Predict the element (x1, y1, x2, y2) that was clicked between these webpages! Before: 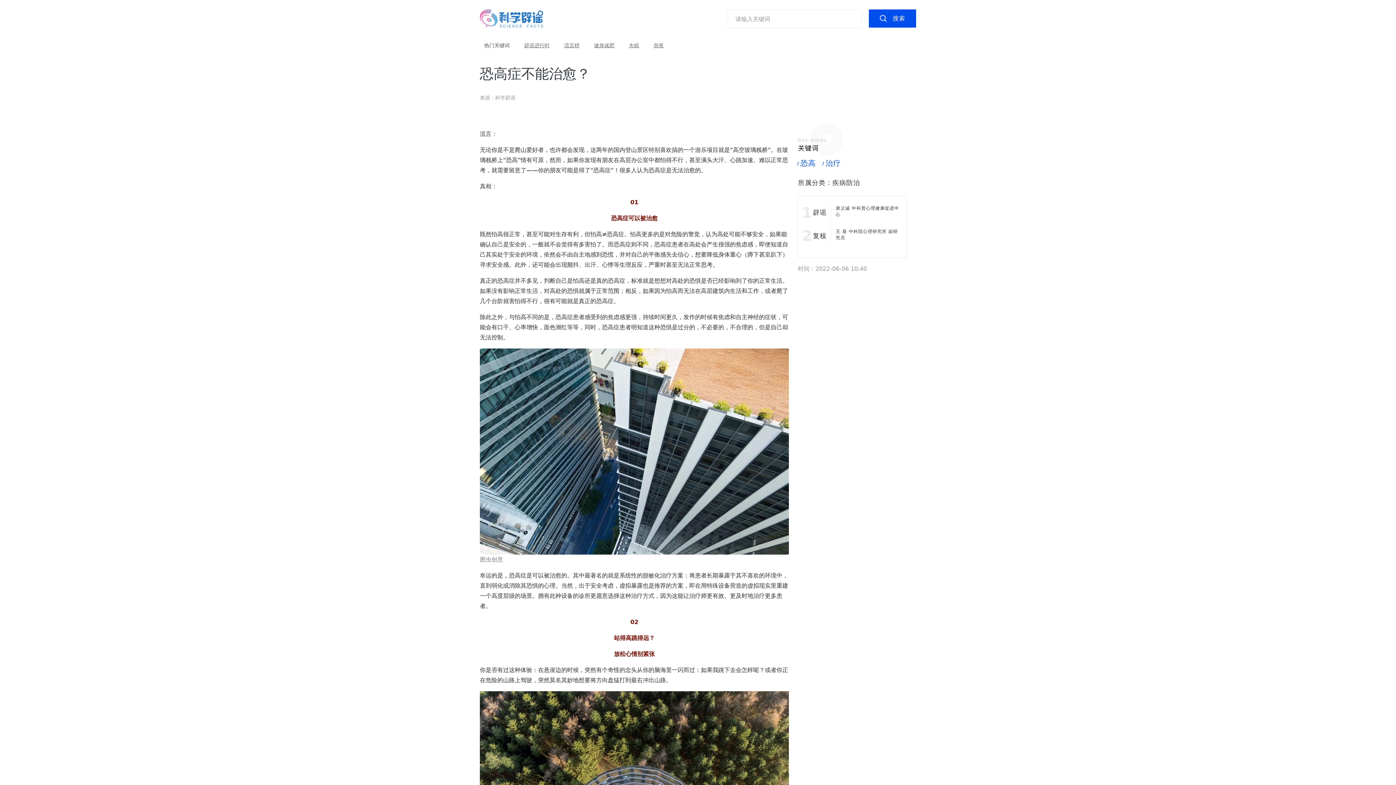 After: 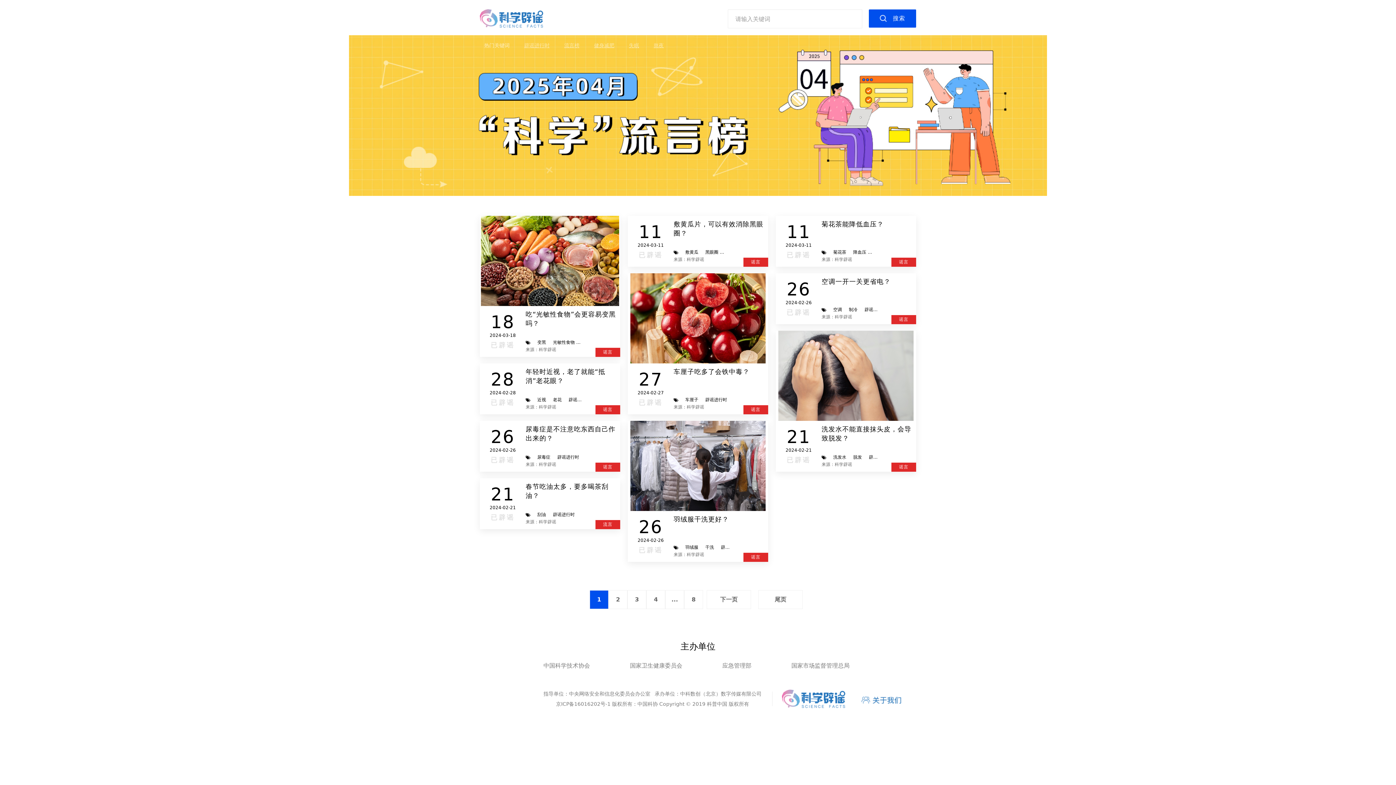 Action: label: 辟谣进行时 bbox: (524, 42, 549, 48)